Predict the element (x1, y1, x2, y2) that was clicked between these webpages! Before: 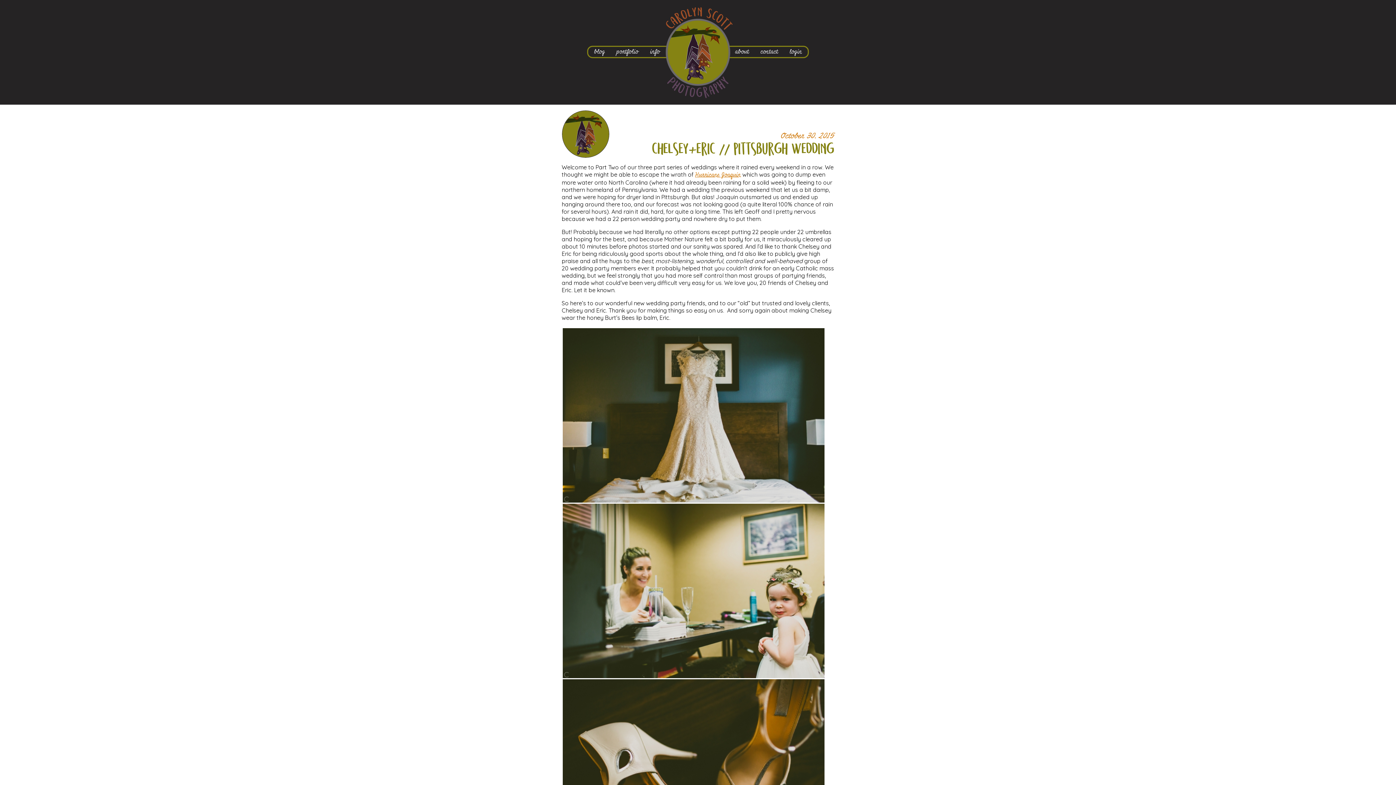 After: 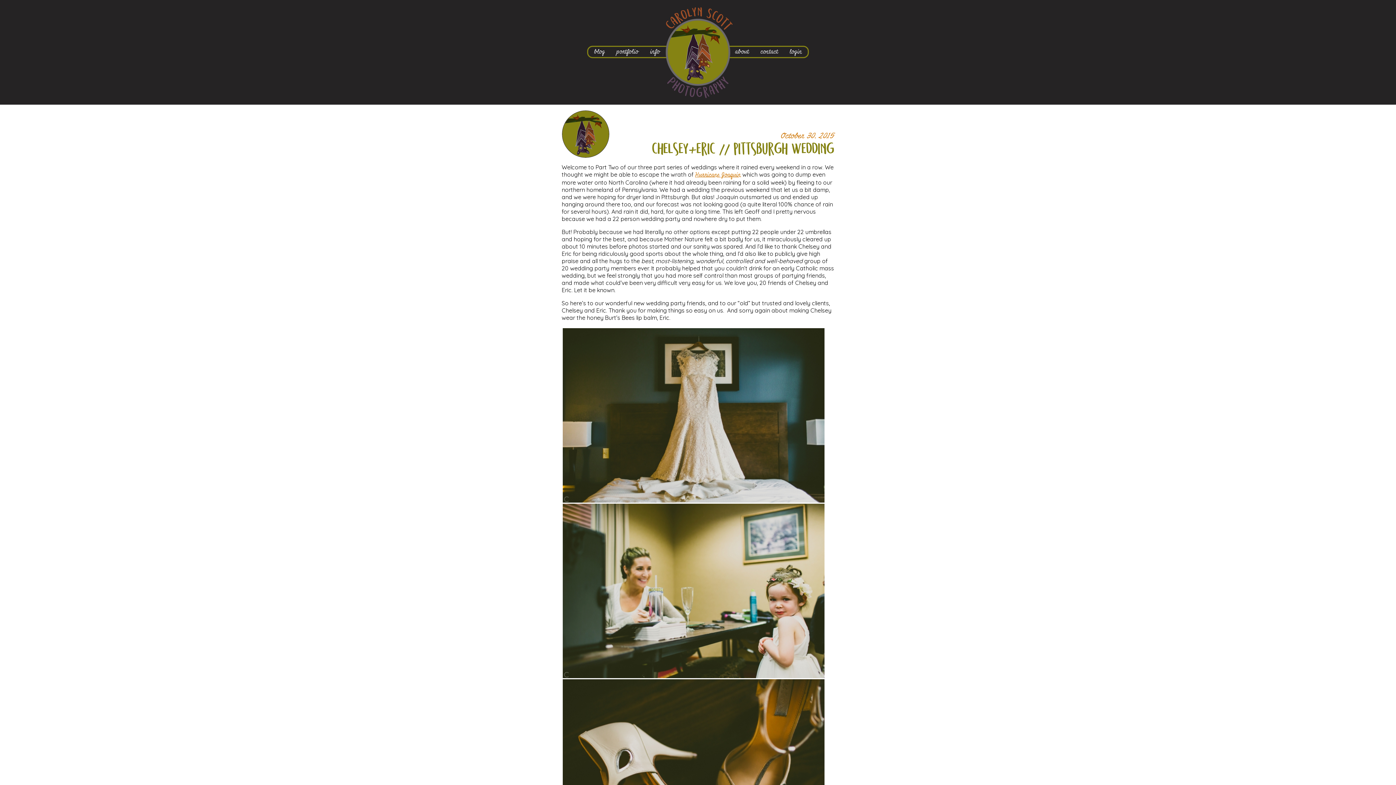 Action: bbox: (652, 142, 834, 156) label: chelsey+eric // pittsburgh wedding